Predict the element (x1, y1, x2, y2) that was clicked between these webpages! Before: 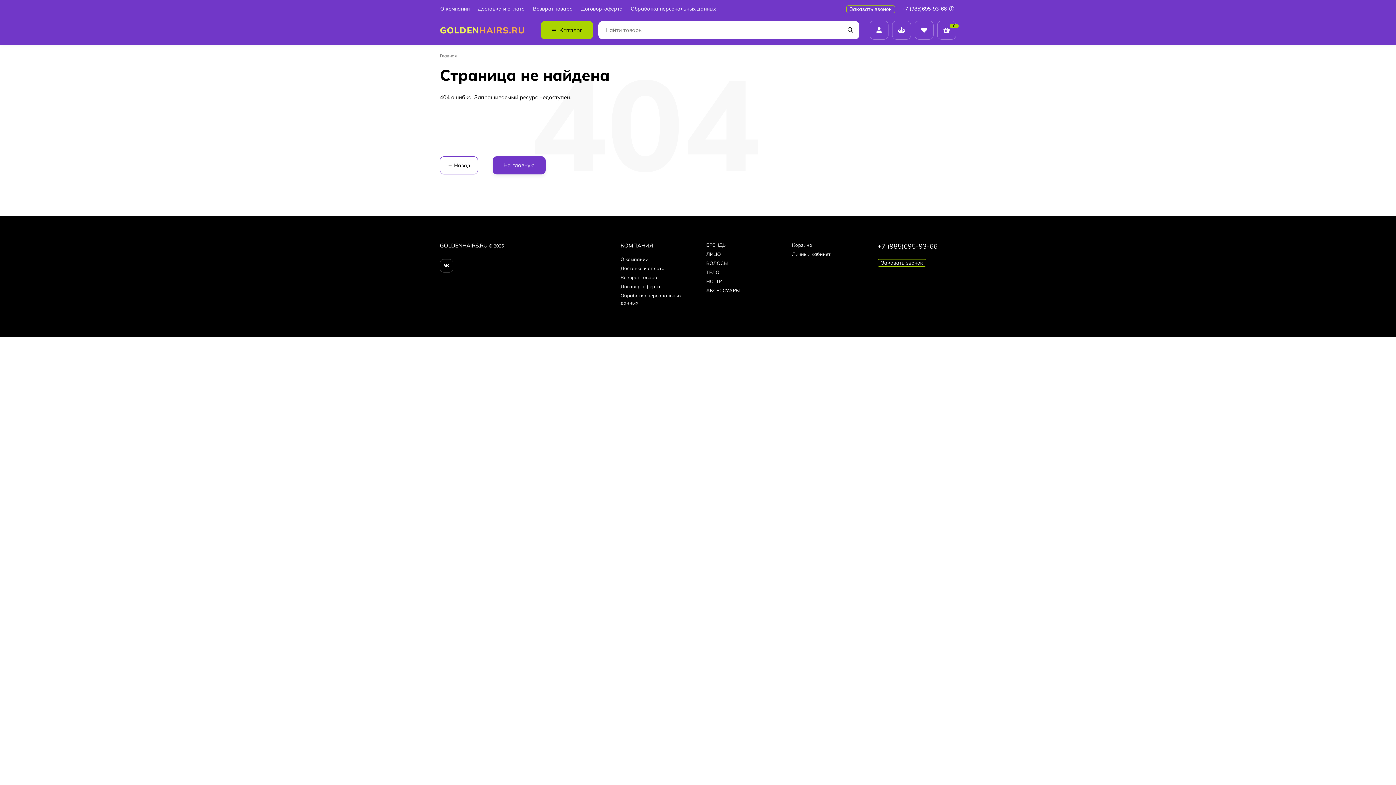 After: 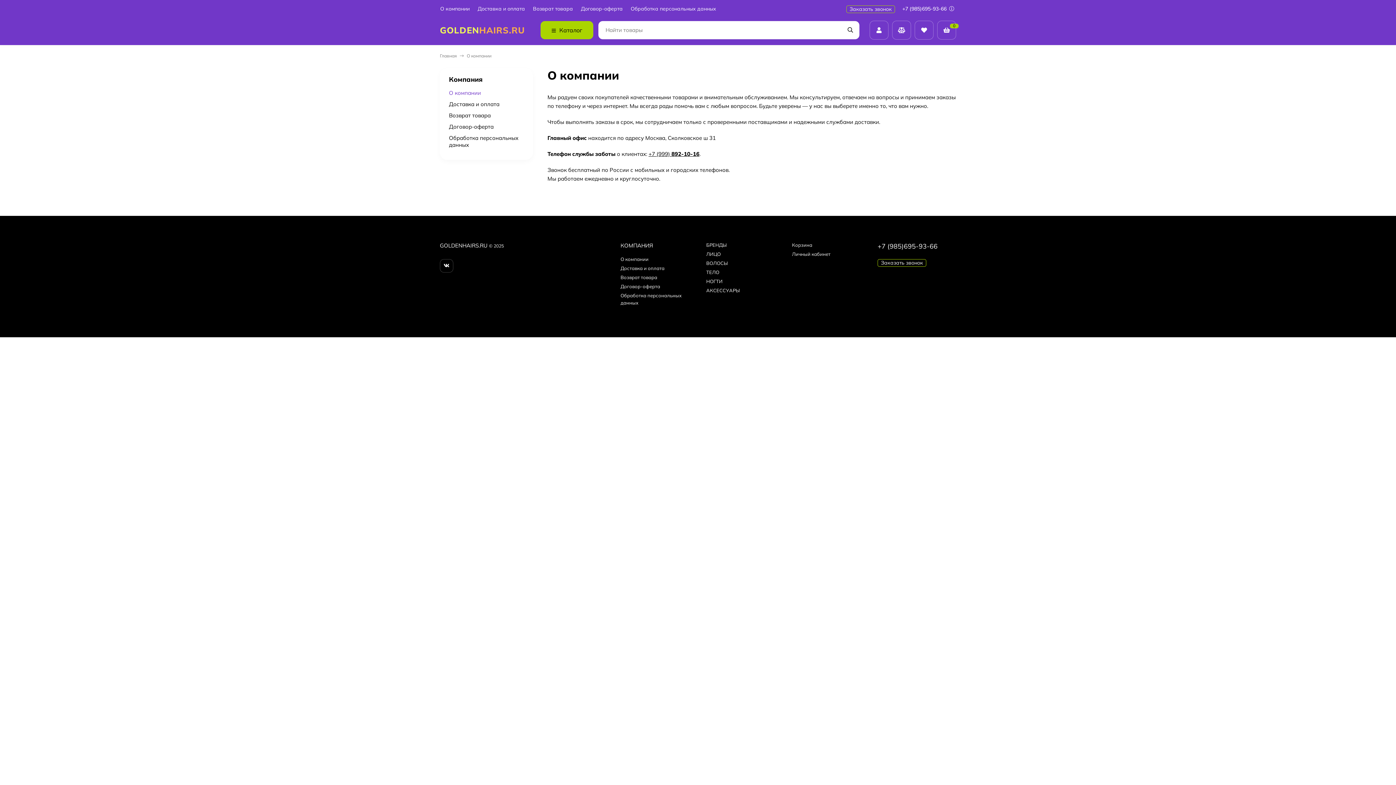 Action: bbox: (620, 256, 648, 262) label: О компании